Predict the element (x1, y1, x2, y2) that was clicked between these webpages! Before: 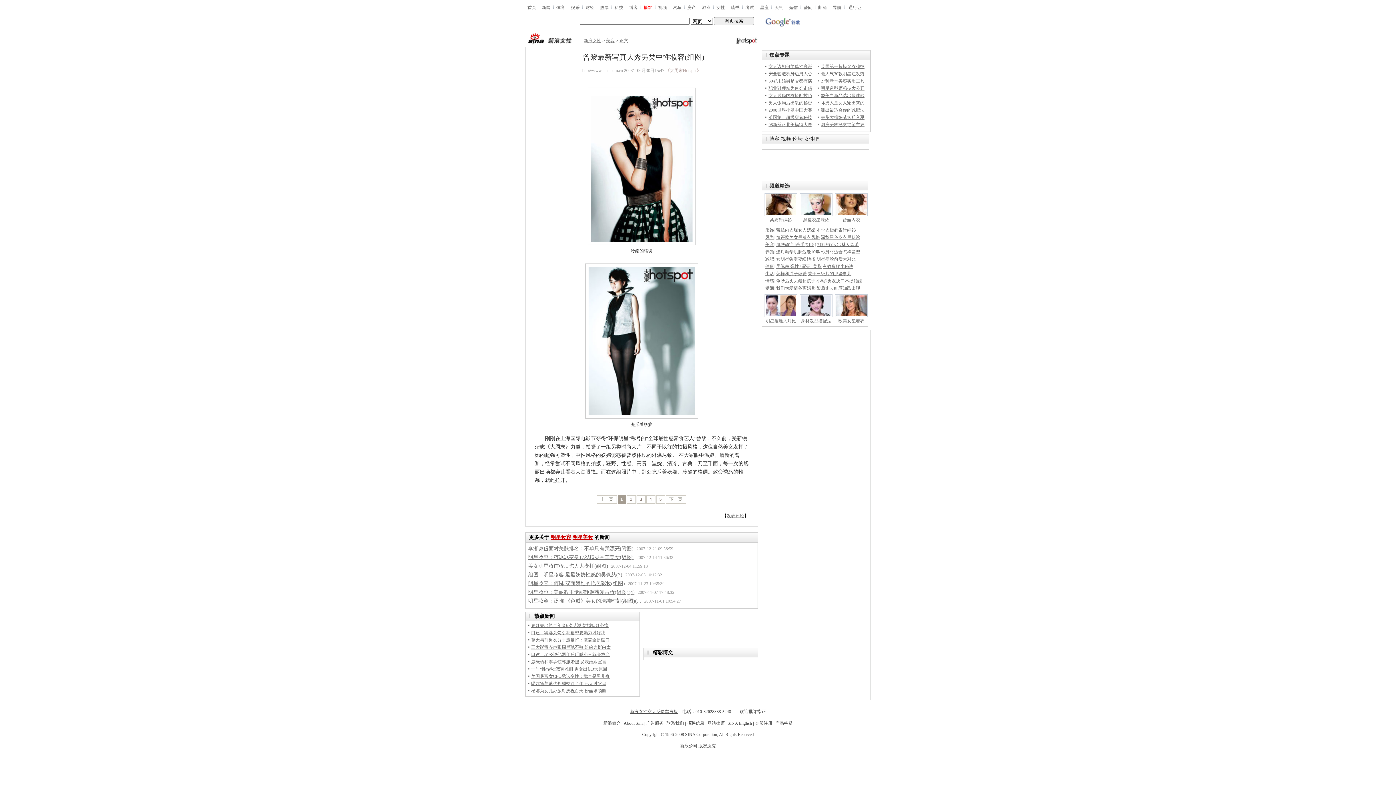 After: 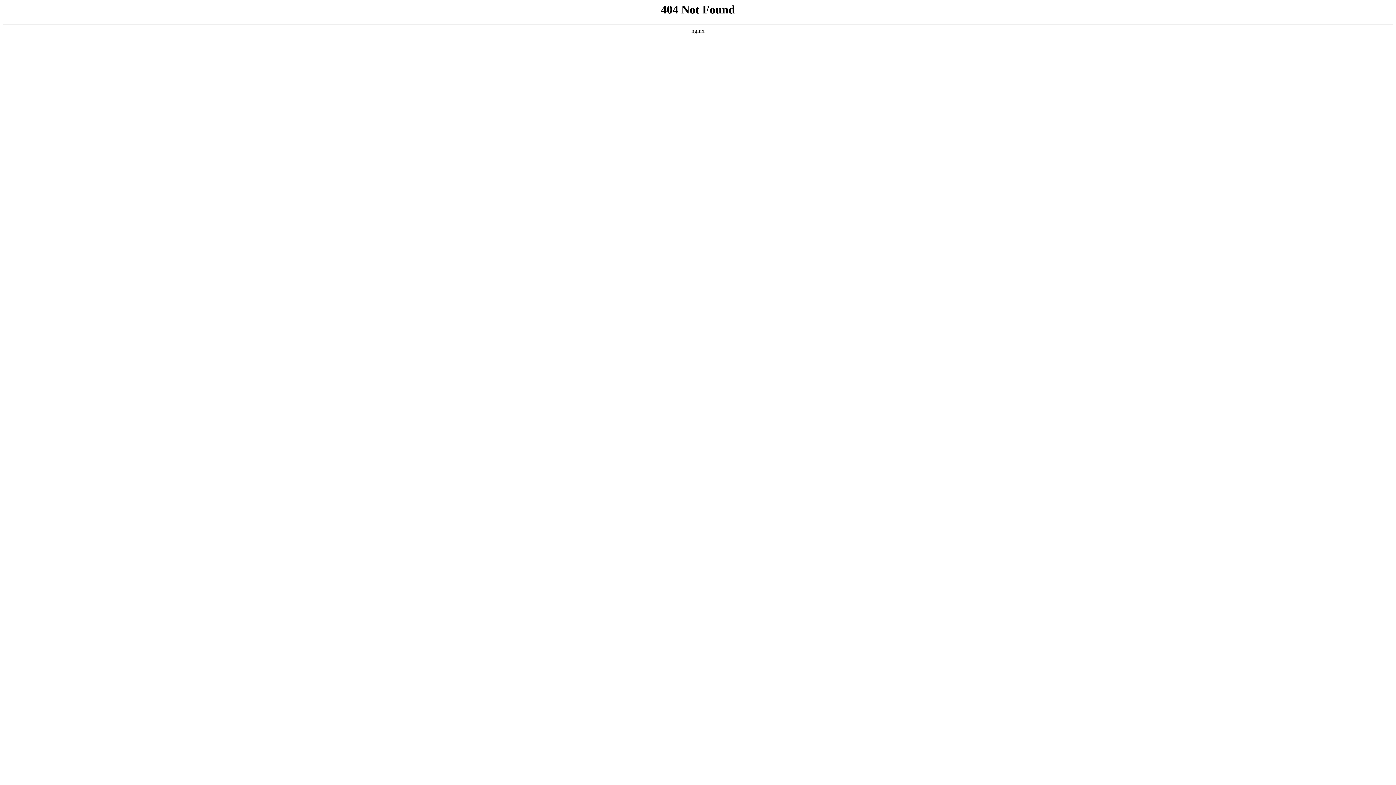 Action: label: 广告服务 bbox: (646, 721, 663, 726)